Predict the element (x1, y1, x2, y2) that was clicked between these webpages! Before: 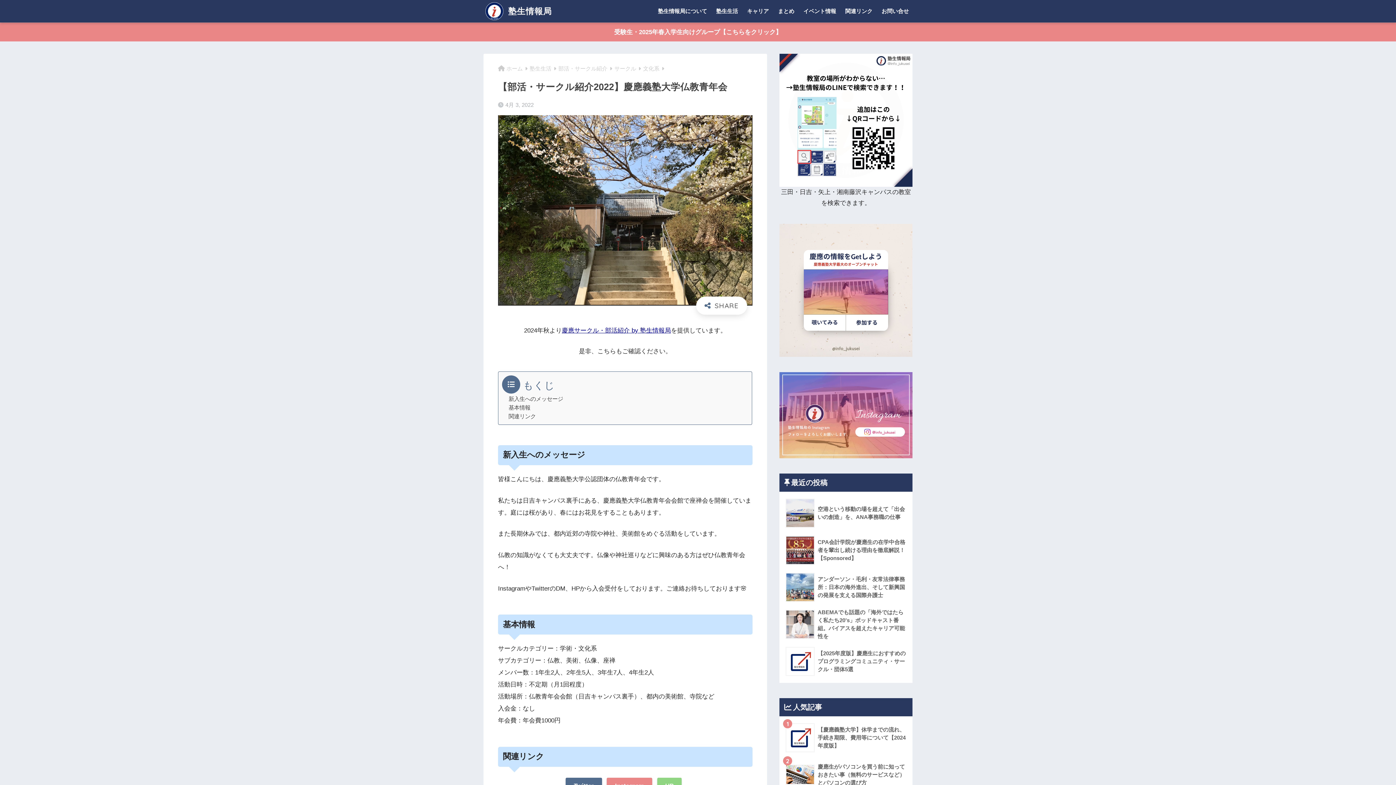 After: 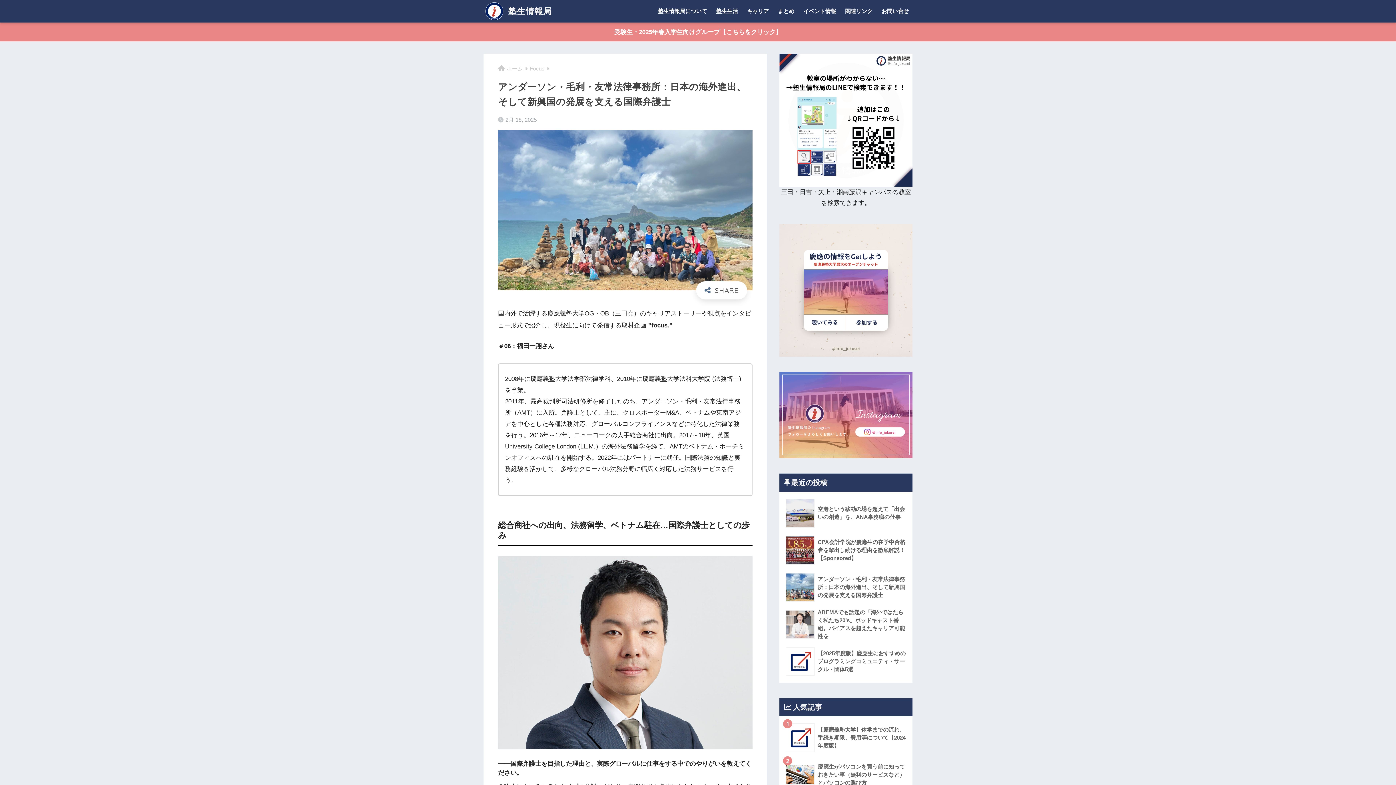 Action: bbox: (783, 569, 908, 606) label: 	アンダーソン・毛利・友常法律事務所：日本の海外進出、そして新興国の発展を支える国際弁護士